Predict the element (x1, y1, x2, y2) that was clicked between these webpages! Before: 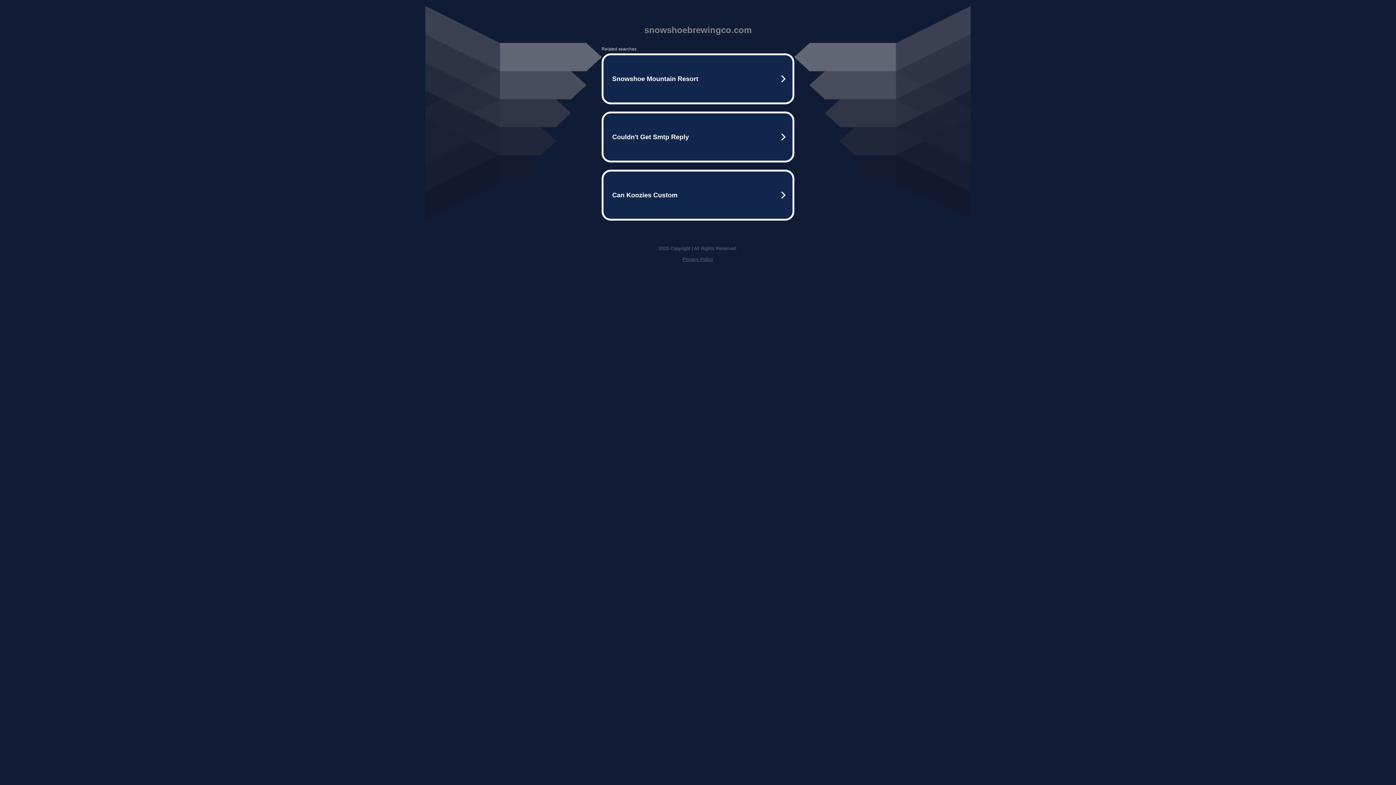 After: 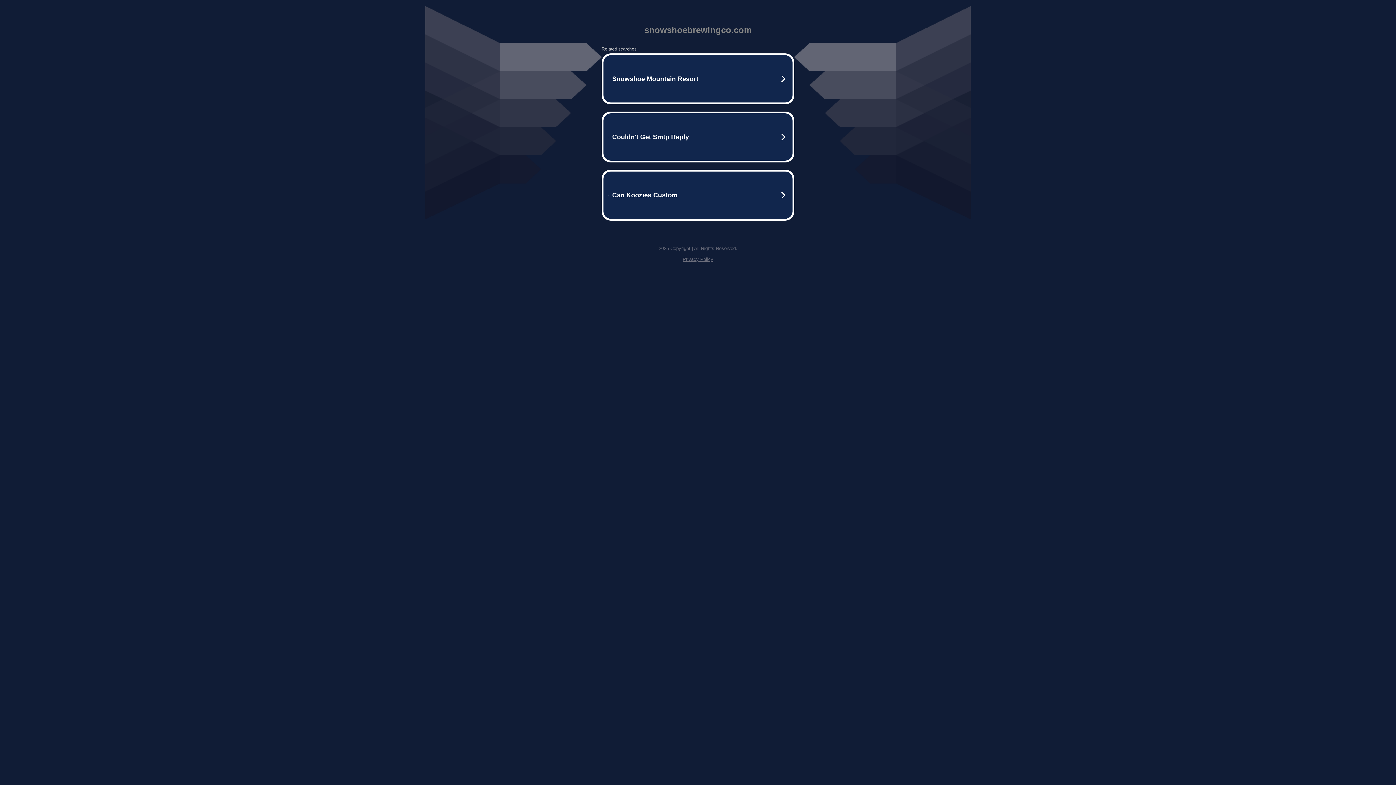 Action: bbox: (682, 256, 713, 262) label: Privacy Policy